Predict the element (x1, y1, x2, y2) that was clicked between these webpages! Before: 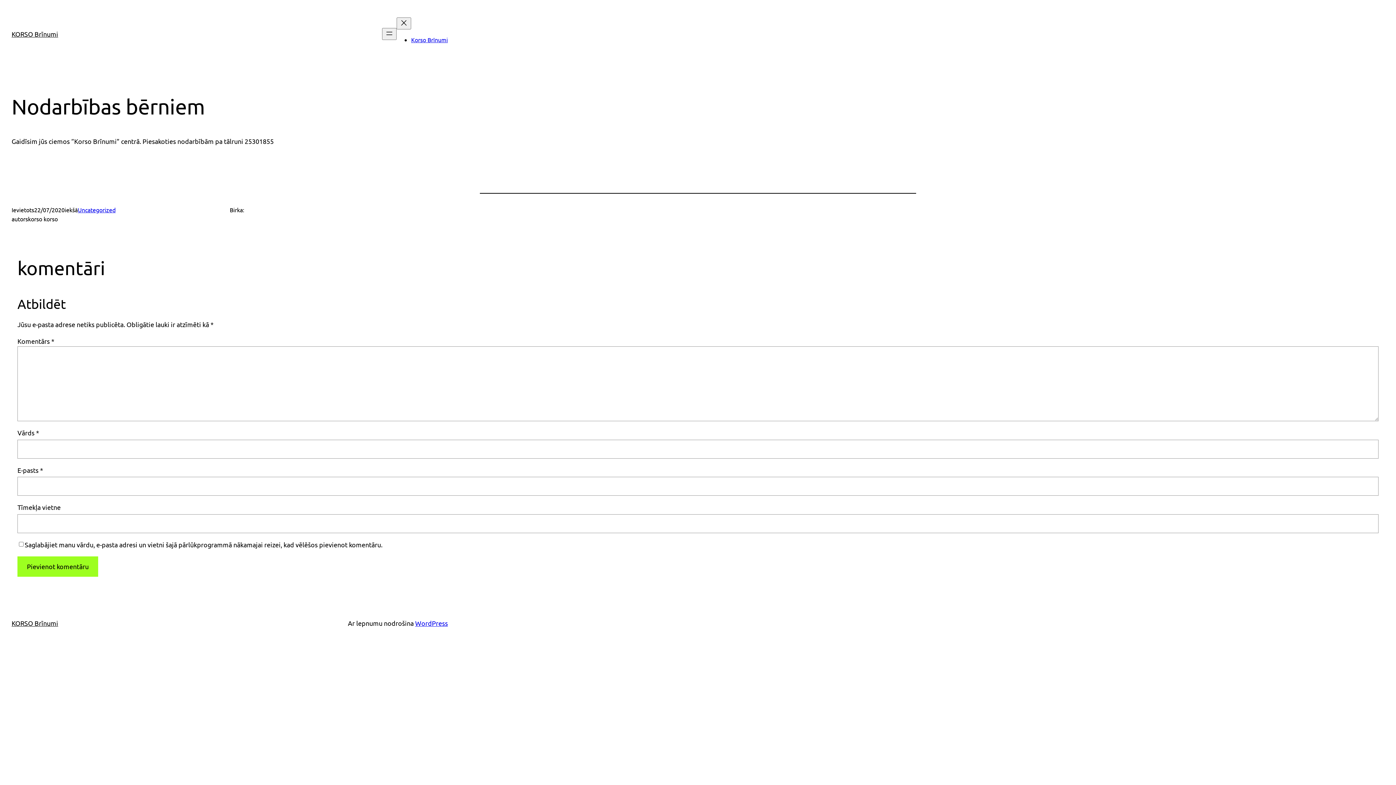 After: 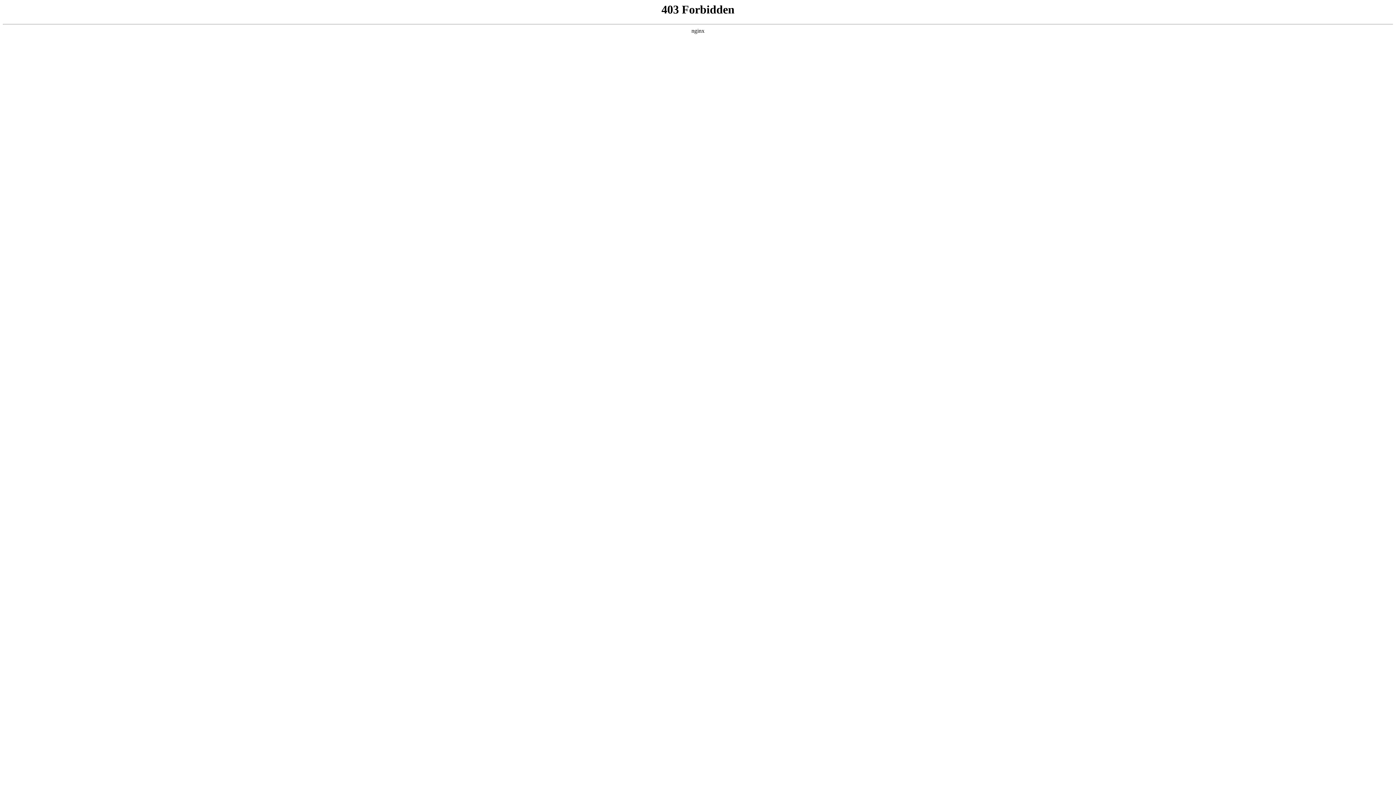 Action: bbox: (415, 619, 448, 627) label: WordPress